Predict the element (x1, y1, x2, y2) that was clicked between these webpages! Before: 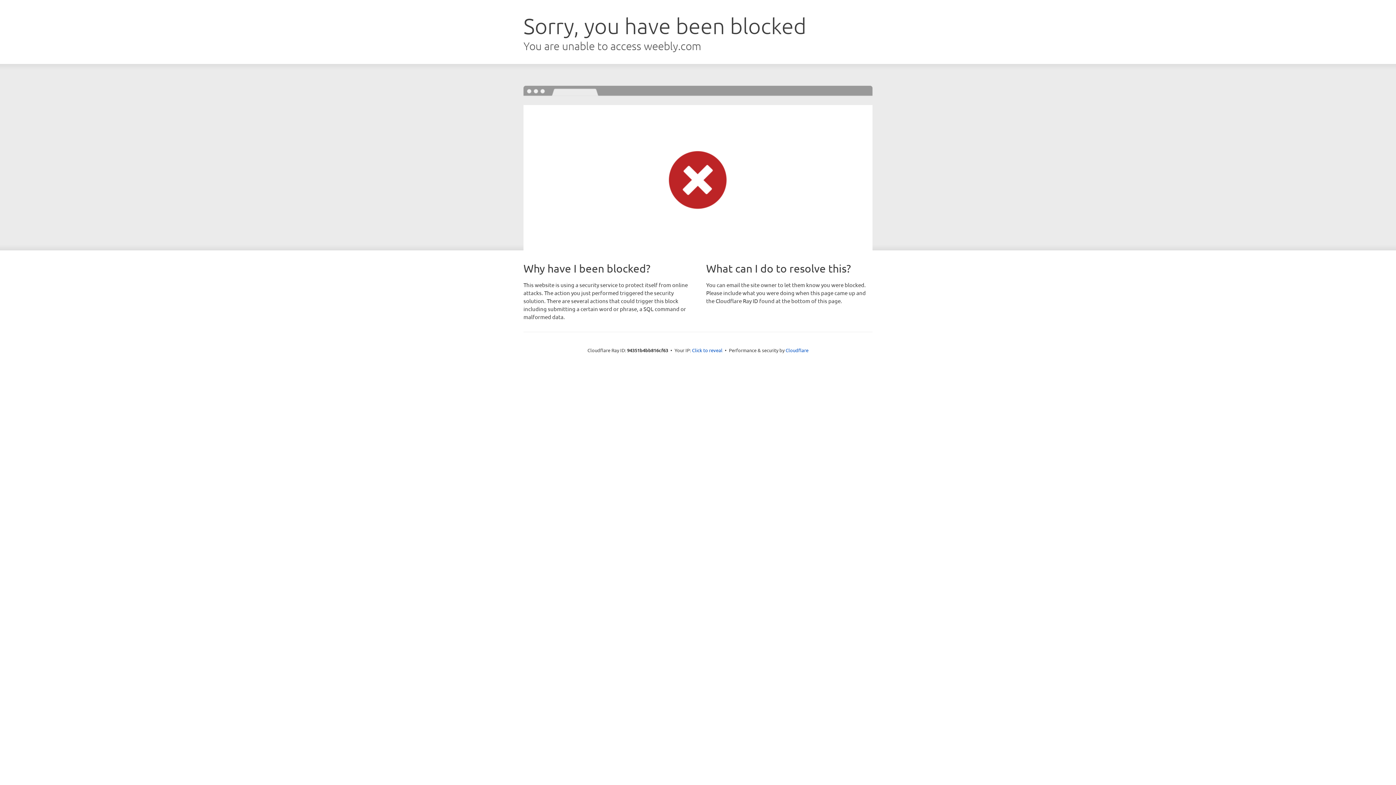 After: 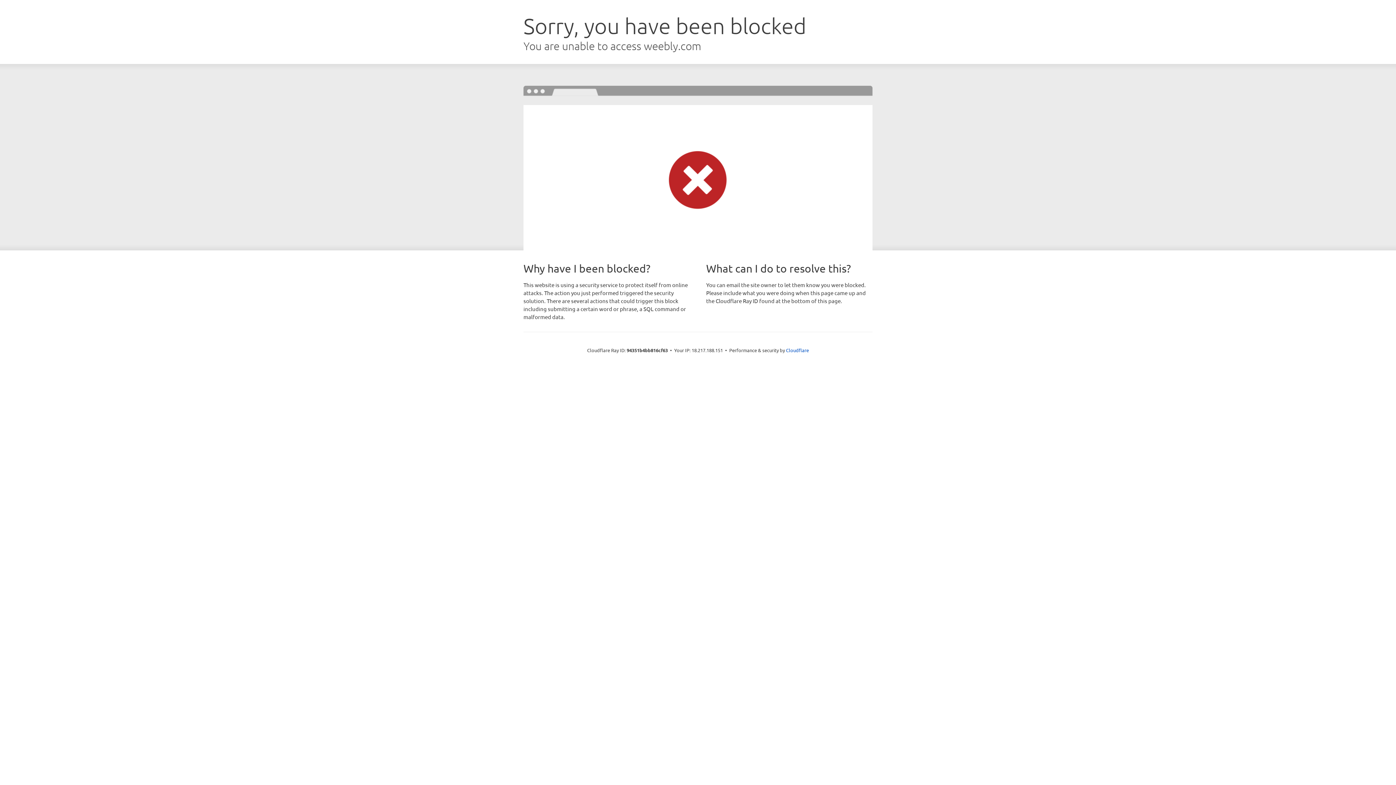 Action: label: Click to reveal bbox: (692, 346, 722, 353)